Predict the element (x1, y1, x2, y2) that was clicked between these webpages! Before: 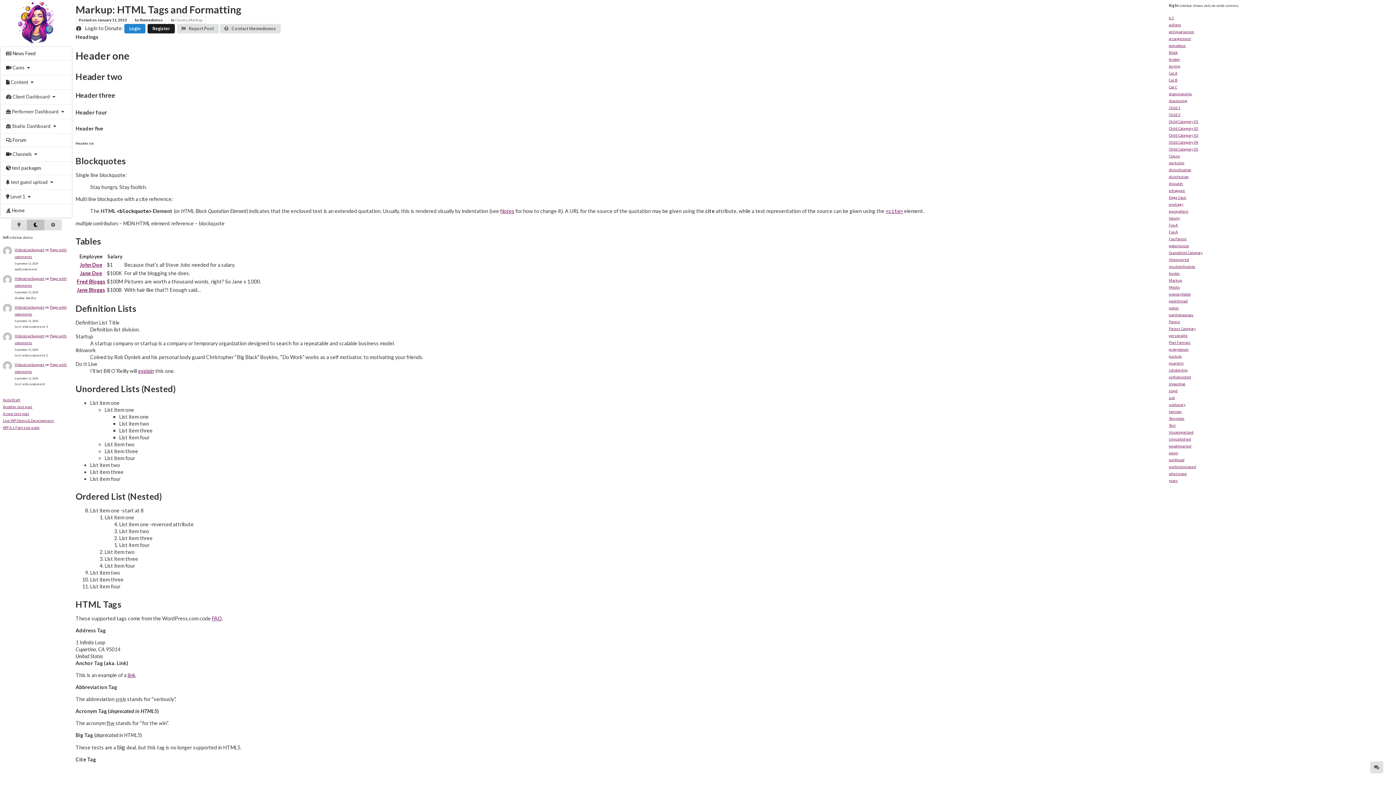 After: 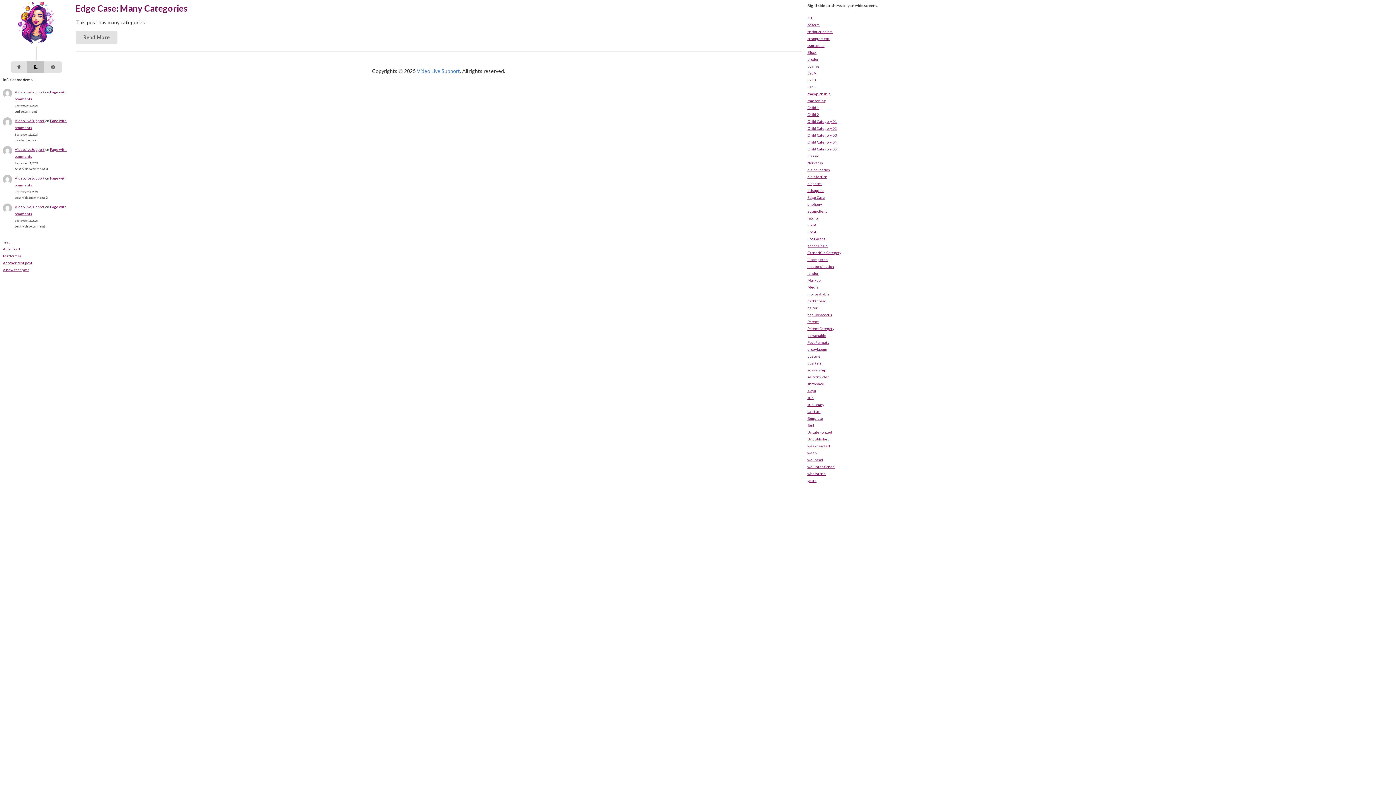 Action: label: Child Category 01 bbox: (1169, 119, 1198, 123)